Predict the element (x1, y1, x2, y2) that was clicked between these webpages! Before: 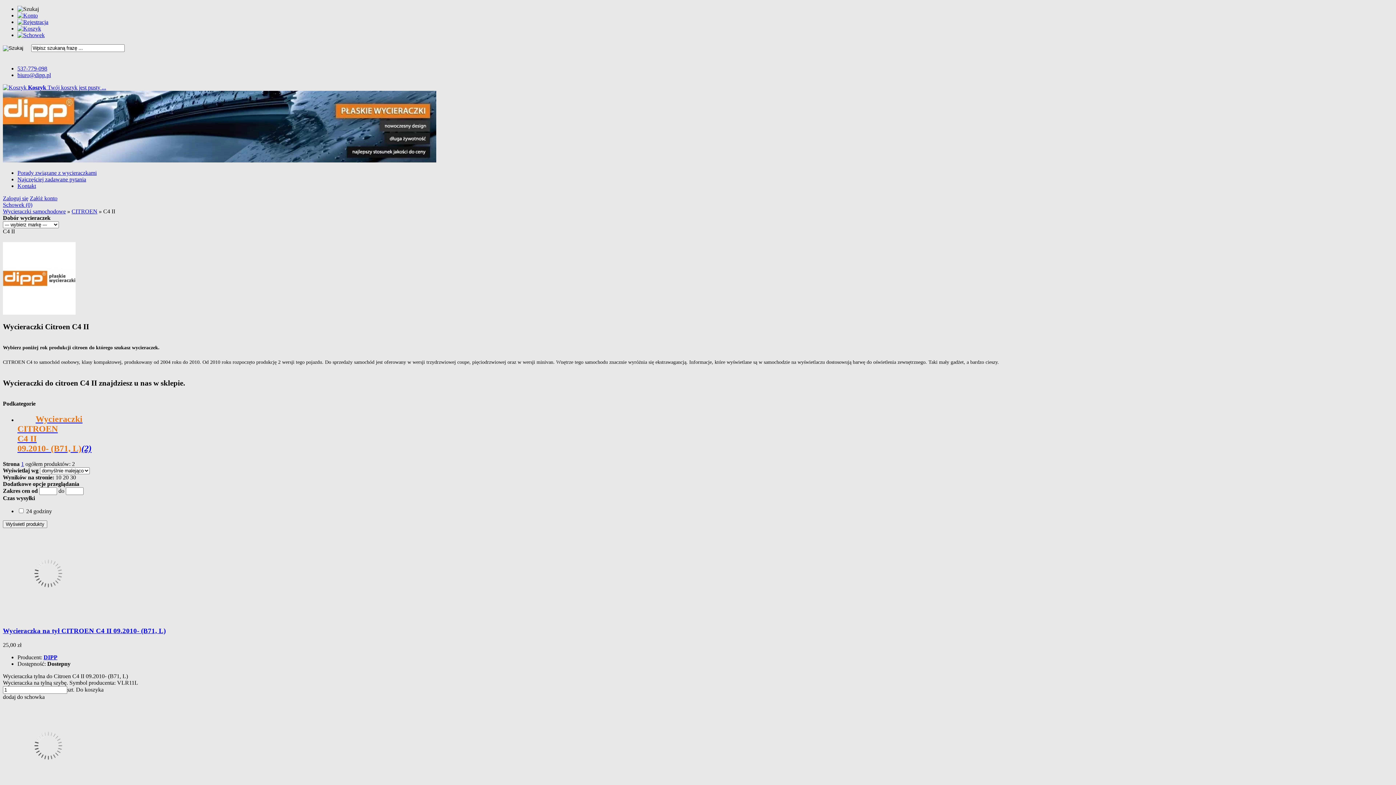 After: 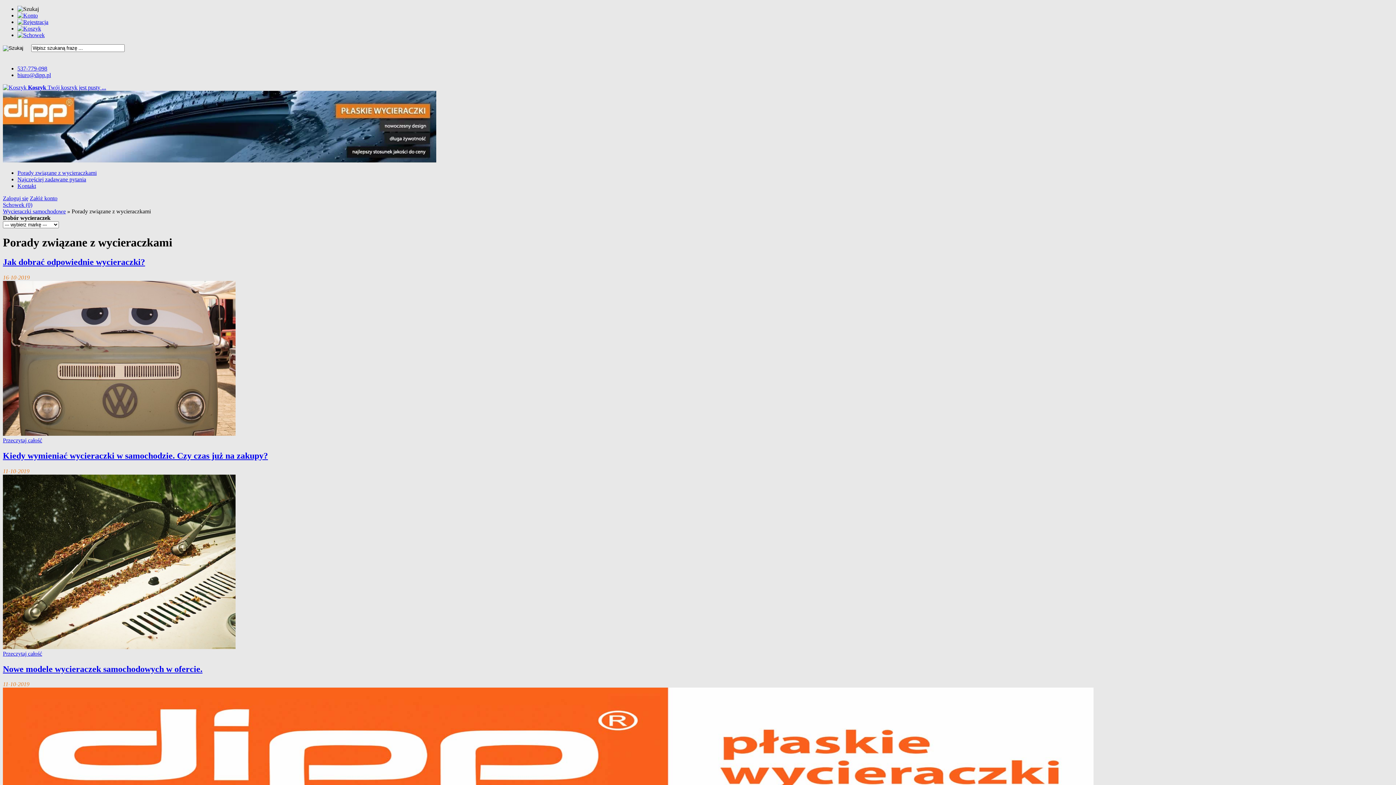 Action: label: Porady związane z wycieraczkami bbox: (17, 169, 96, 176)